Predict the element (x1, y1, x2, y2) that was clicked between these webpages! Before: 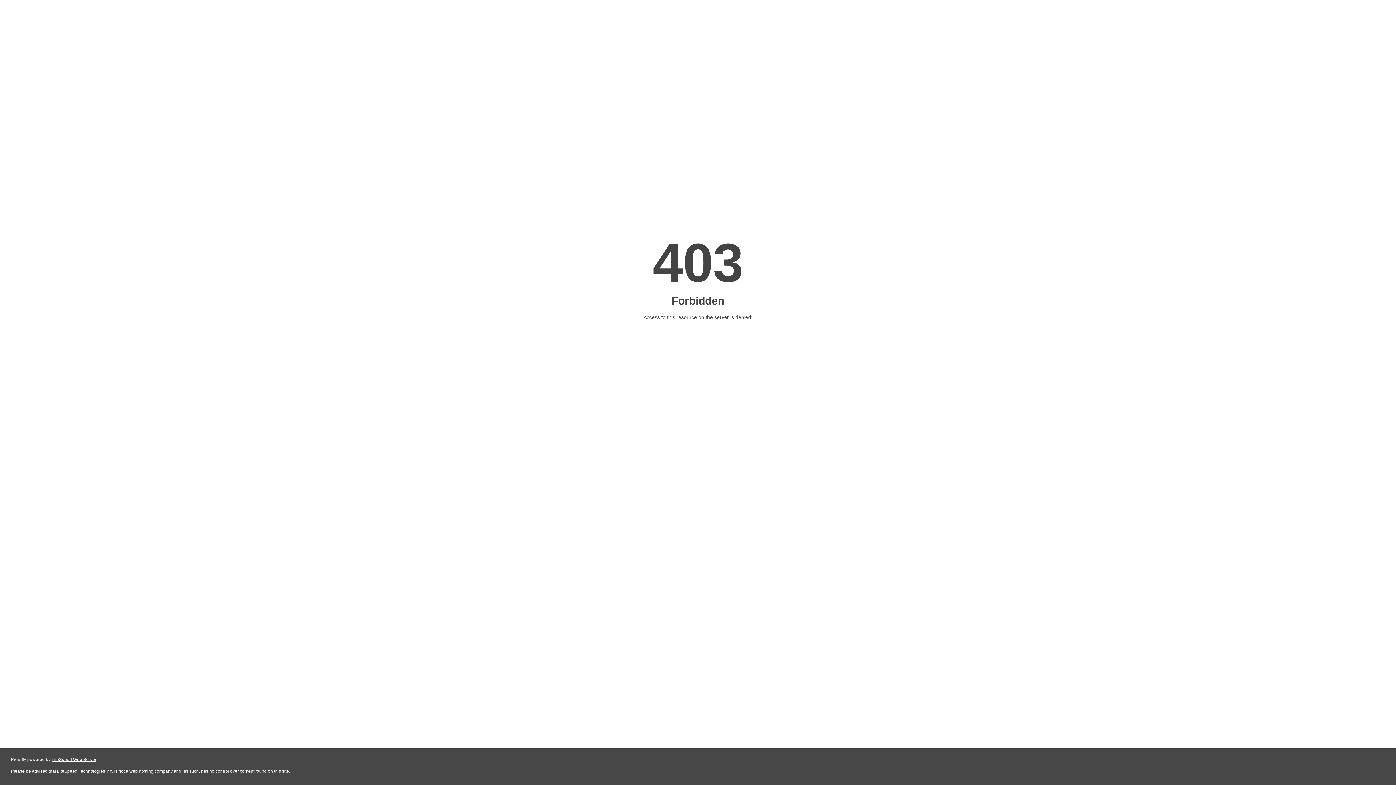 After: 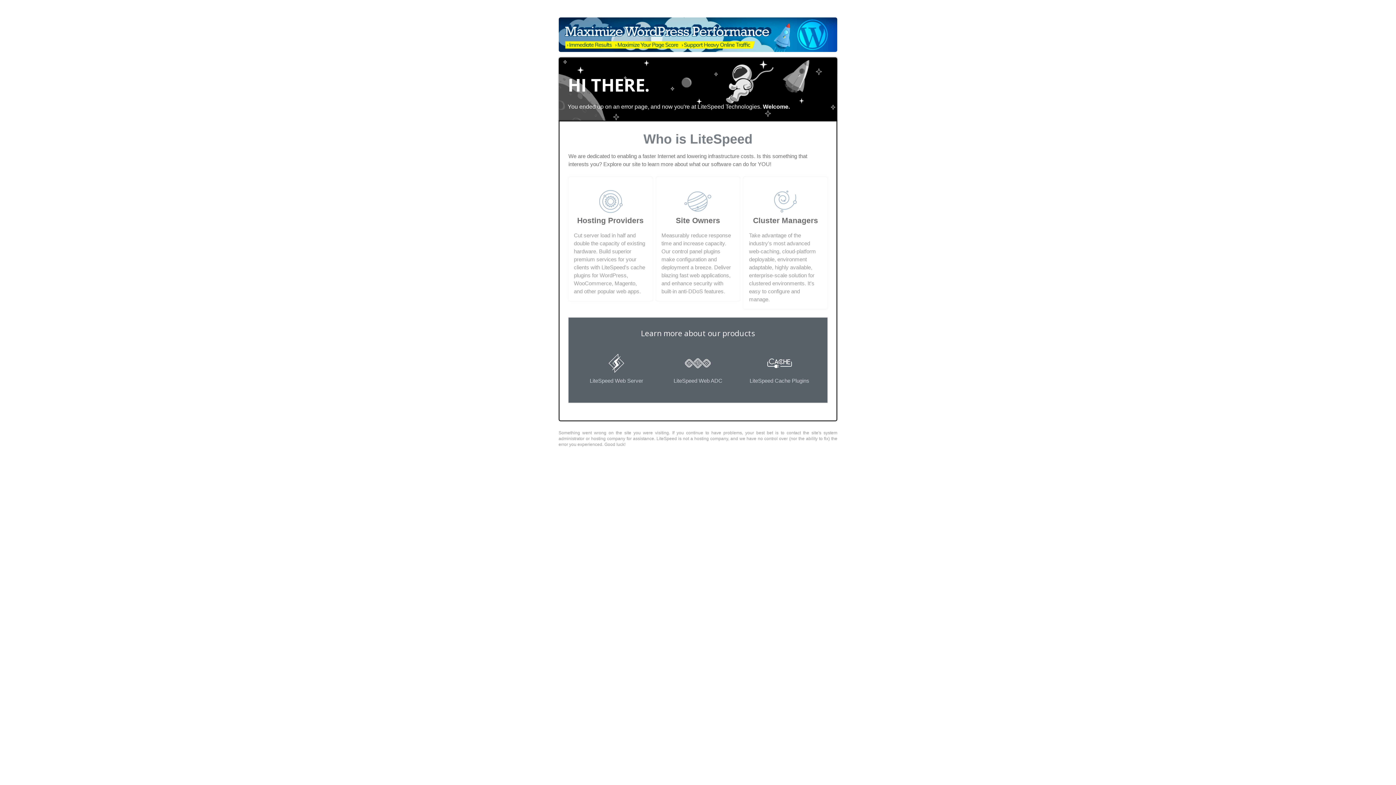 Action: bbox: (51, 757, 96, 762) label: LiteSpeed Web Server